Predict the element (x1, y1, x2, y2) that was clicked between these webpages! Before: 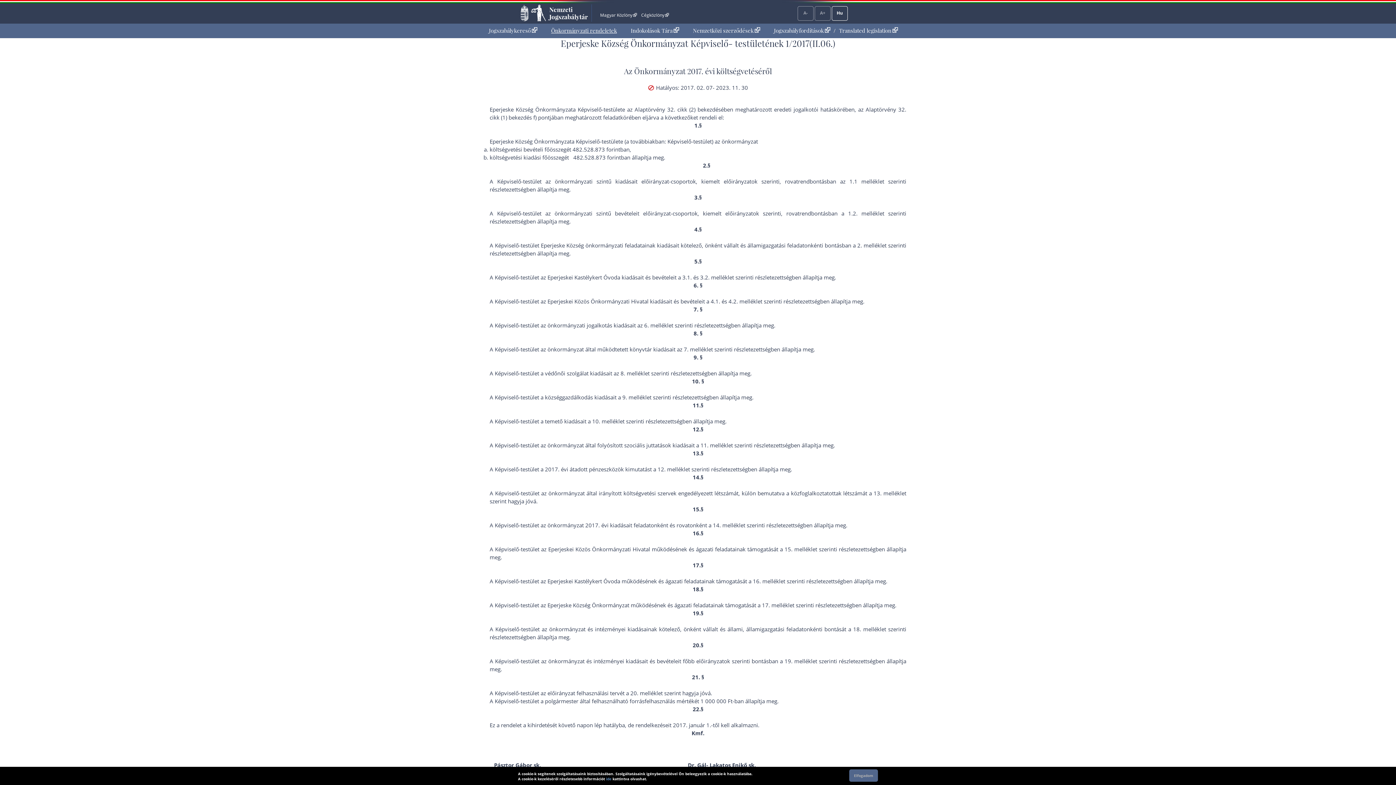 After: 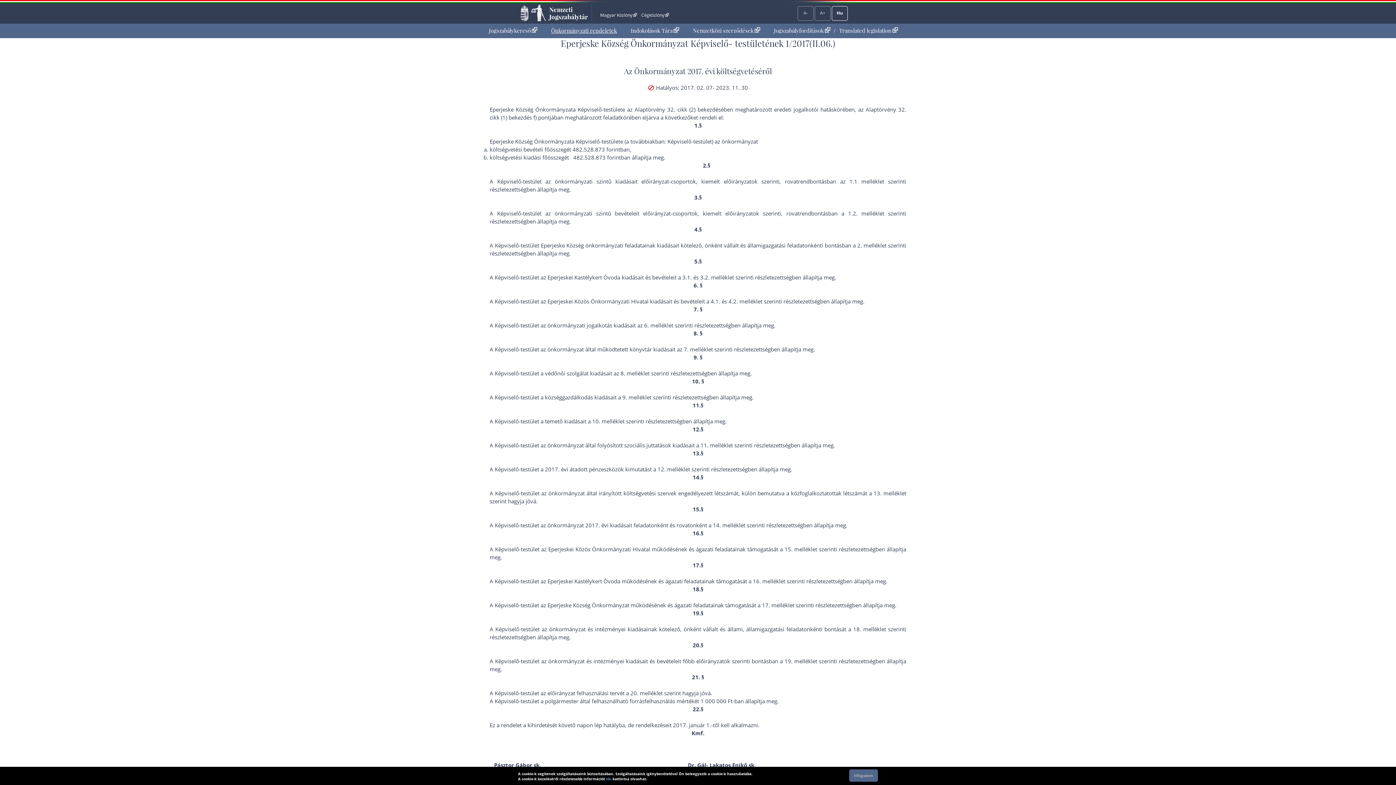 Action: bbox: (1385, 748, 1398, 759) label: Bezárja a lábjegyzetet